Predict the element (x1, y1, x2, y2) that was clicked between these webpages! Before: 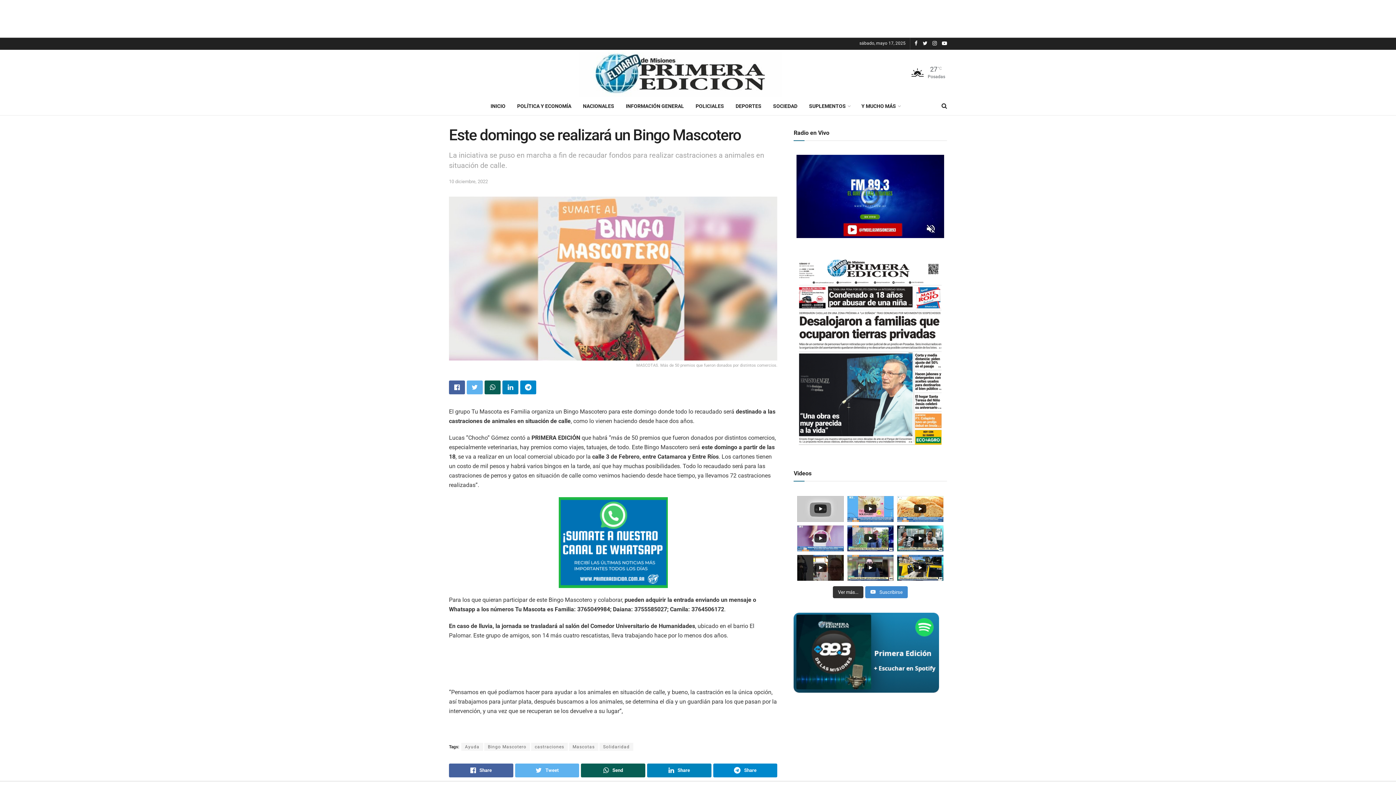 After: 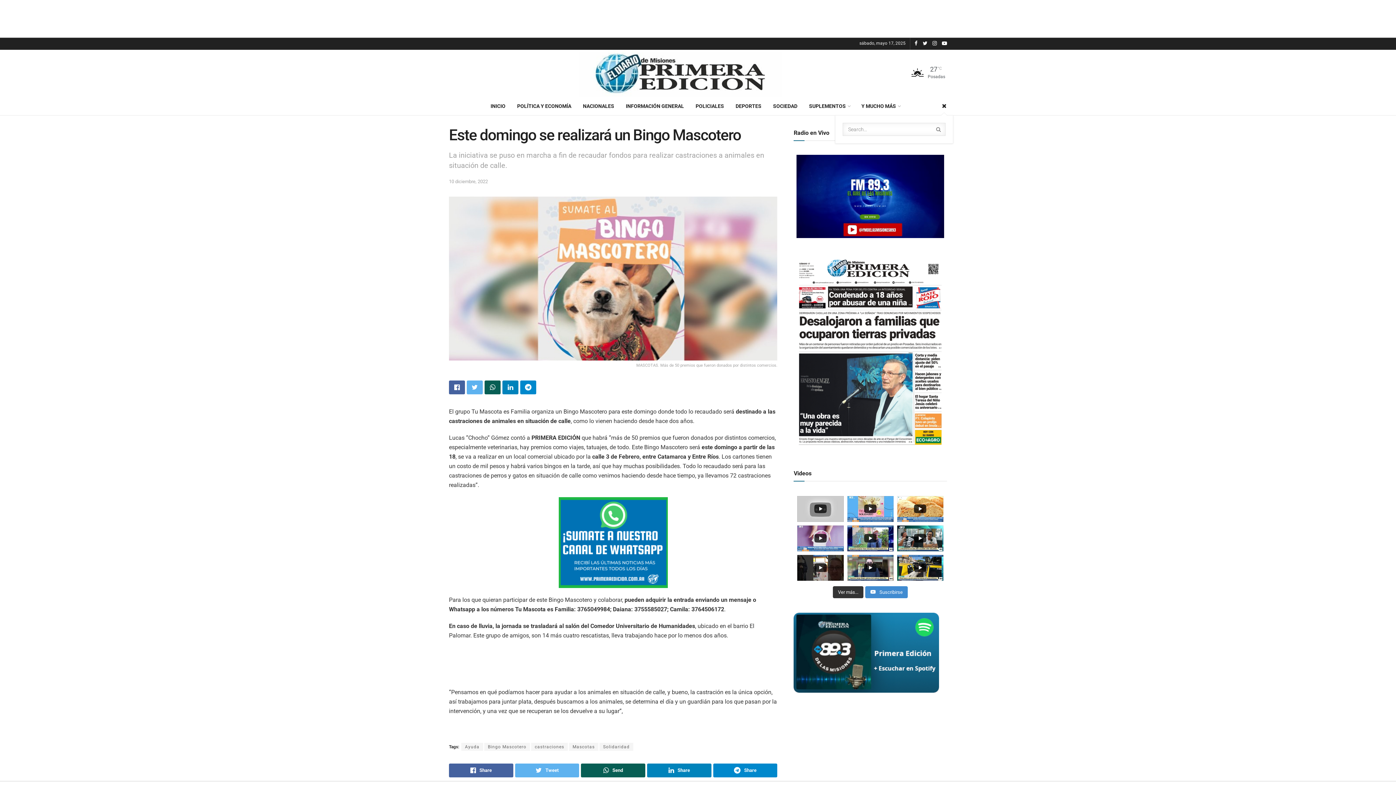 Action: bbox: (941, 97, 947, 115)